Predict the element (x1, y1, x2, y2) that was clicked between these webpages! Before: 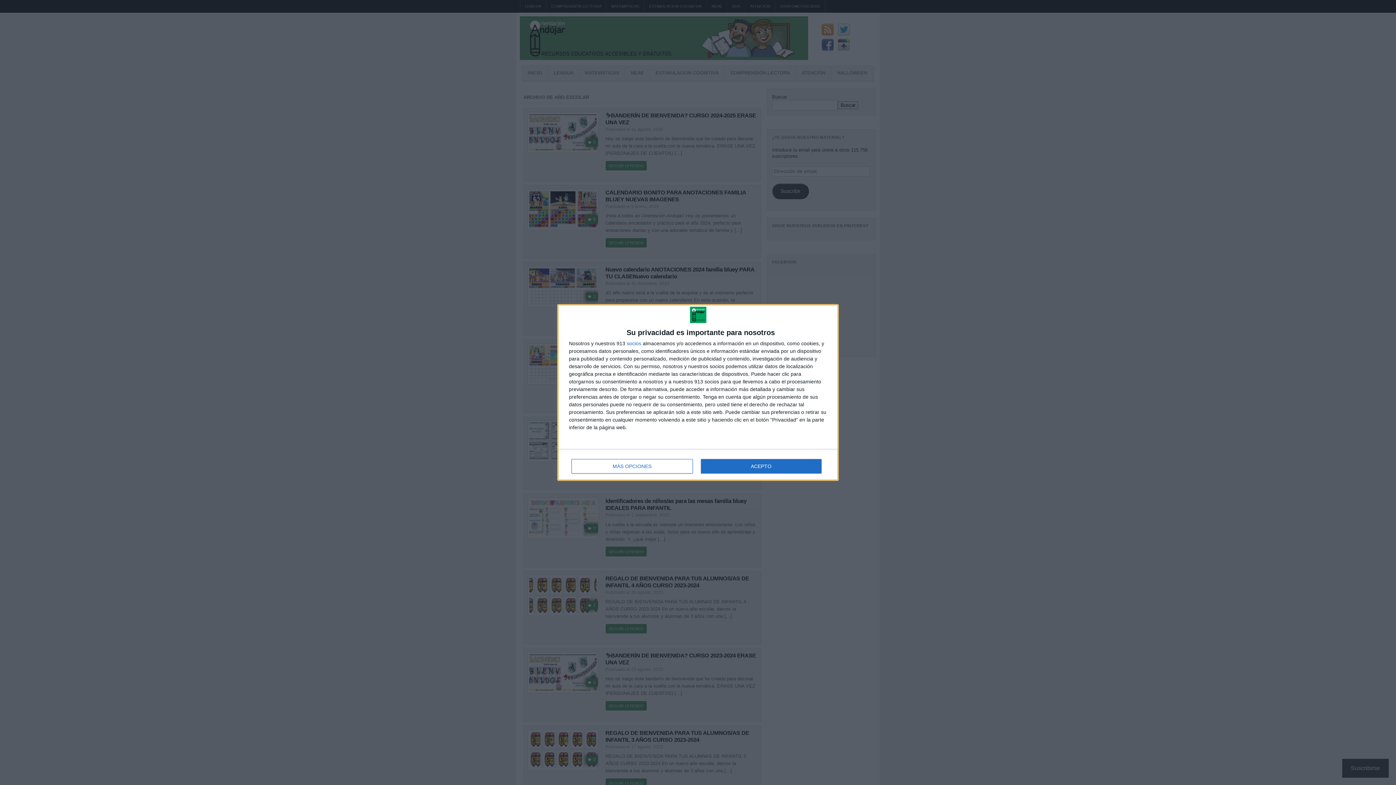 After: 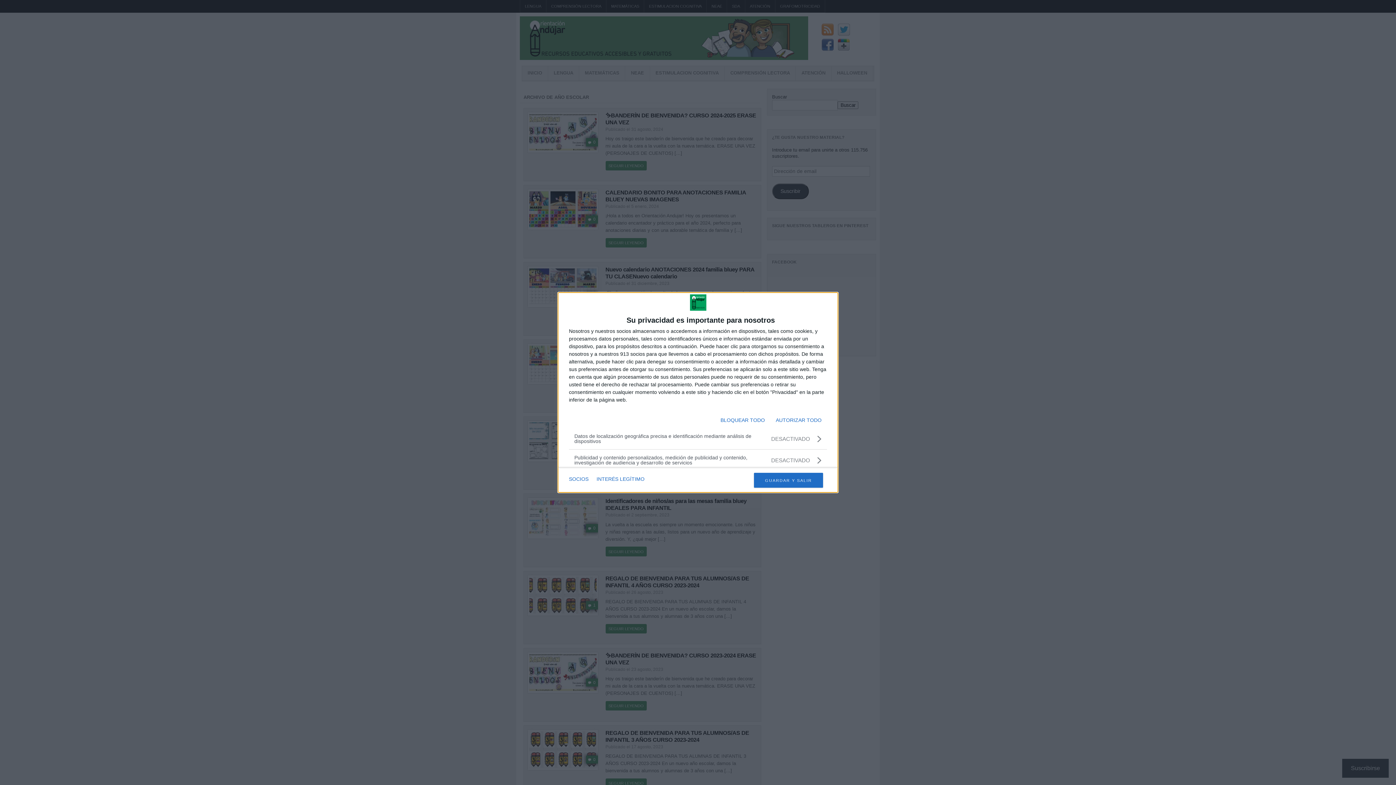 Action: bbox: (571, 459, 692, 473) label: MÁS OPCIONES